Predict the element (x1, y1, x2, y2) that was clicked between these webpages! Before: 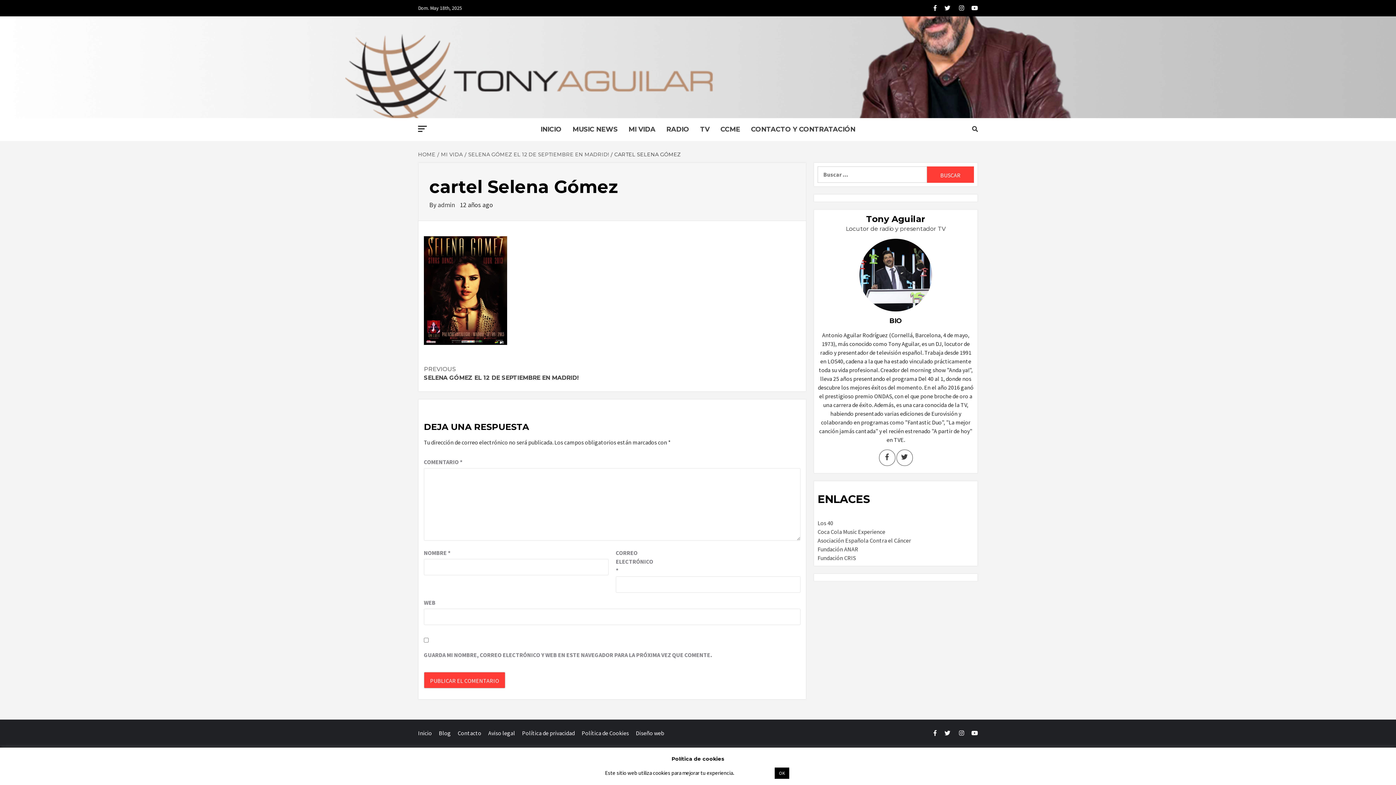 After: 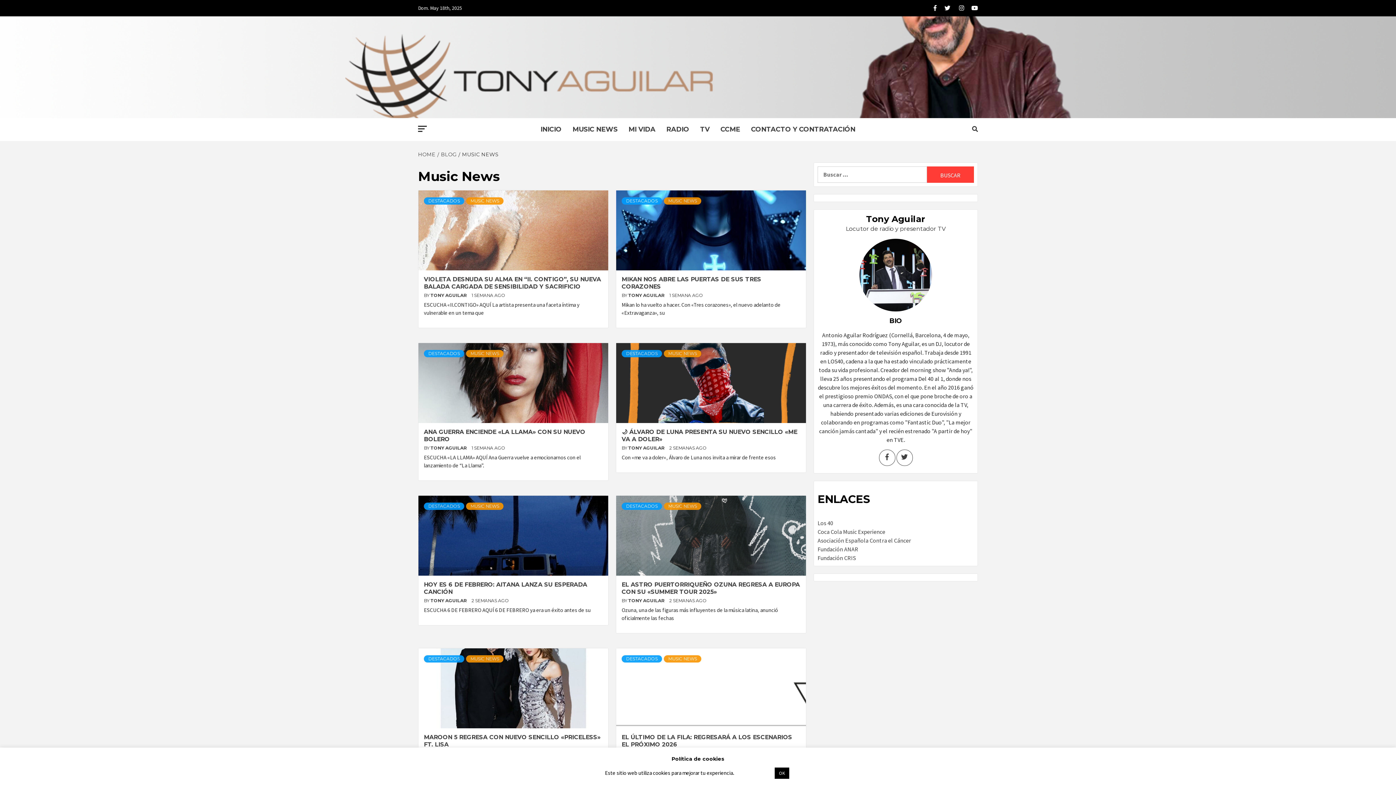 Action: label: MUSIC NEWS bbox: (567, 118, 623, 141)